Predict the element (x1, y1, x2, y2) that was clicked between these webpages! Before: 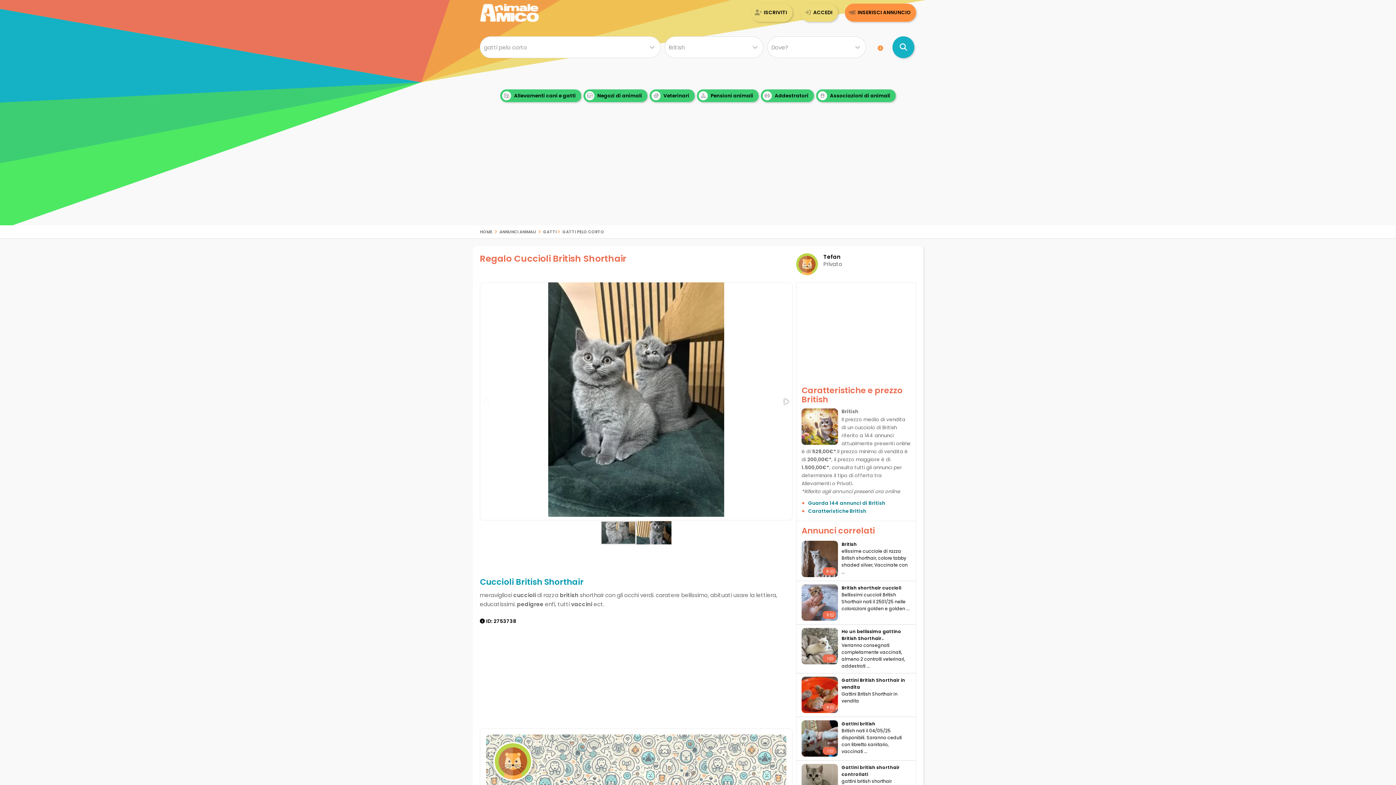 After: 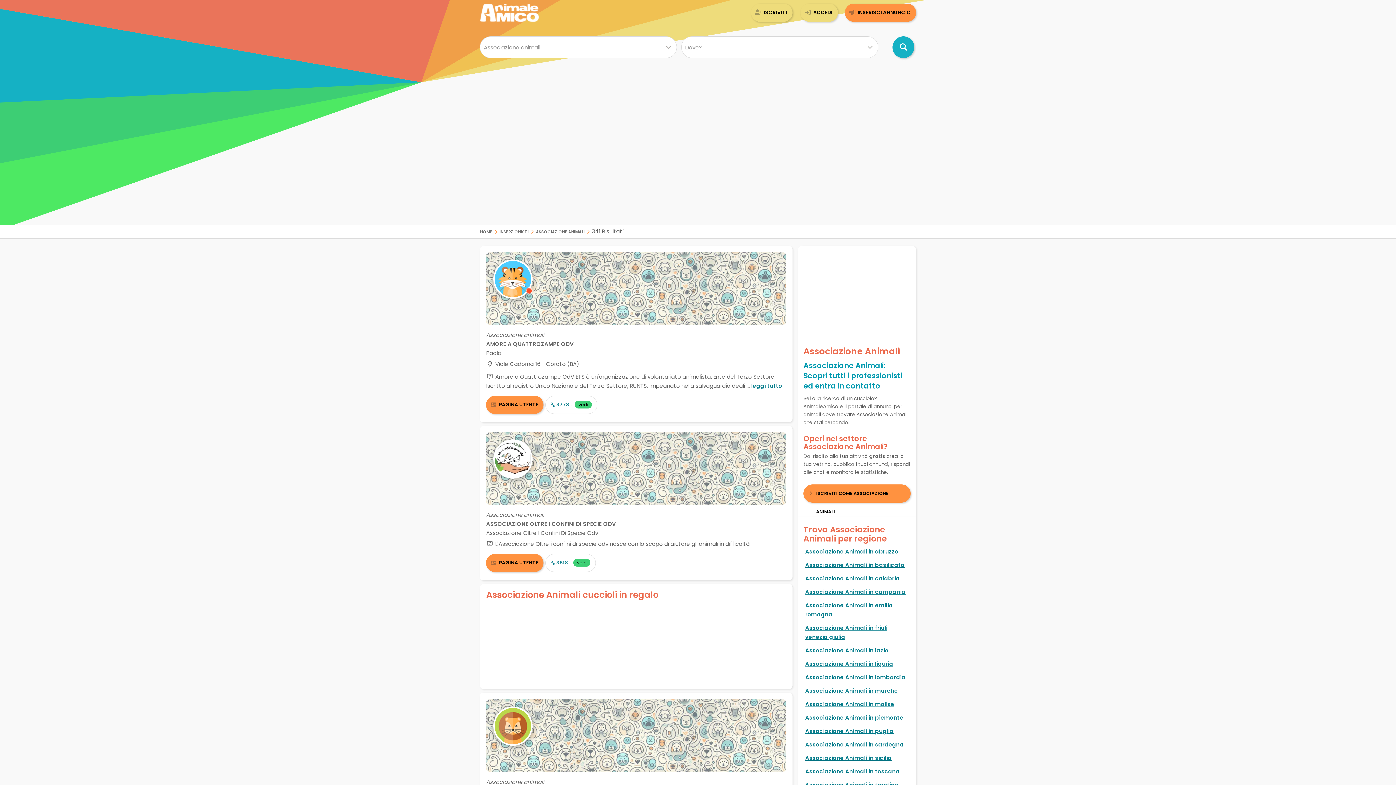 Action: label:  Associazioni di animali bbox: (816, 89, 896, 102)